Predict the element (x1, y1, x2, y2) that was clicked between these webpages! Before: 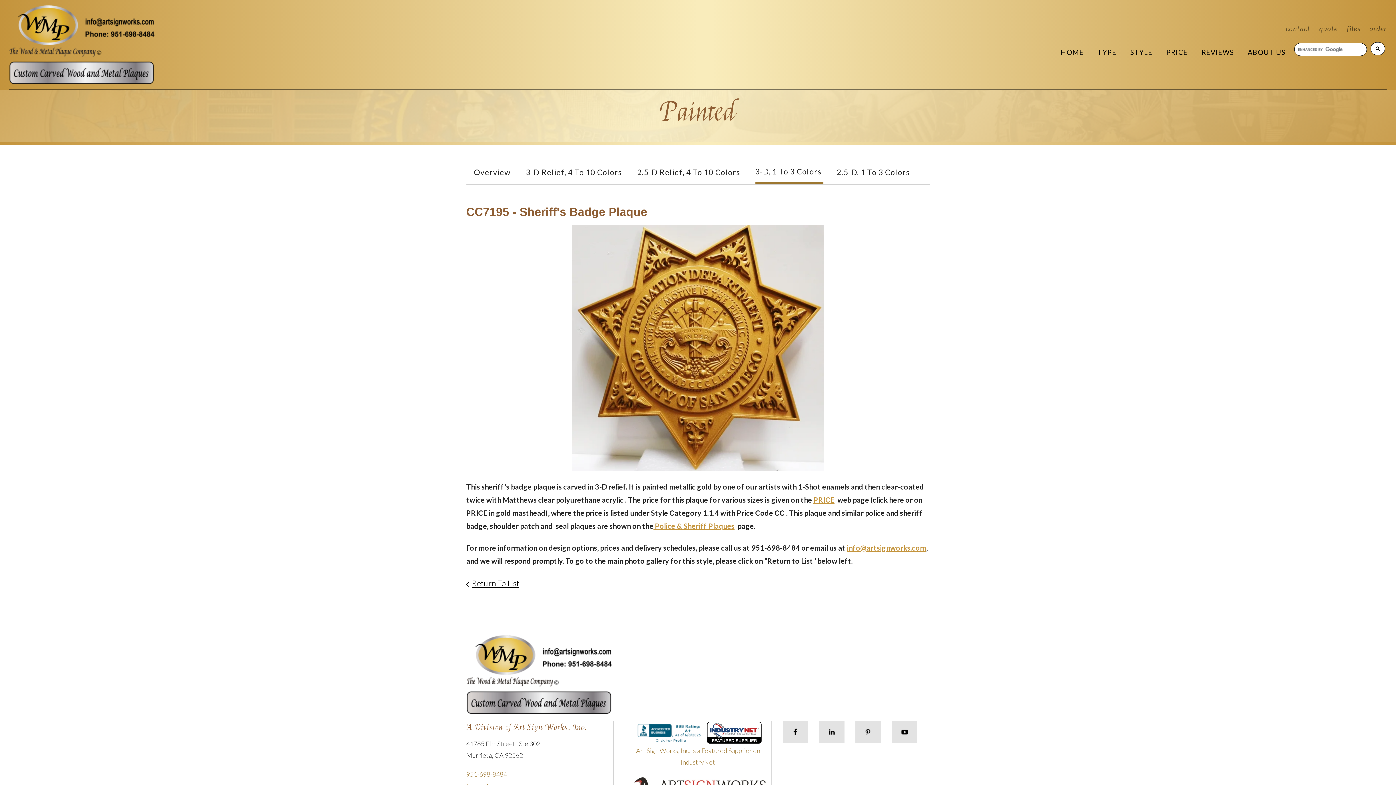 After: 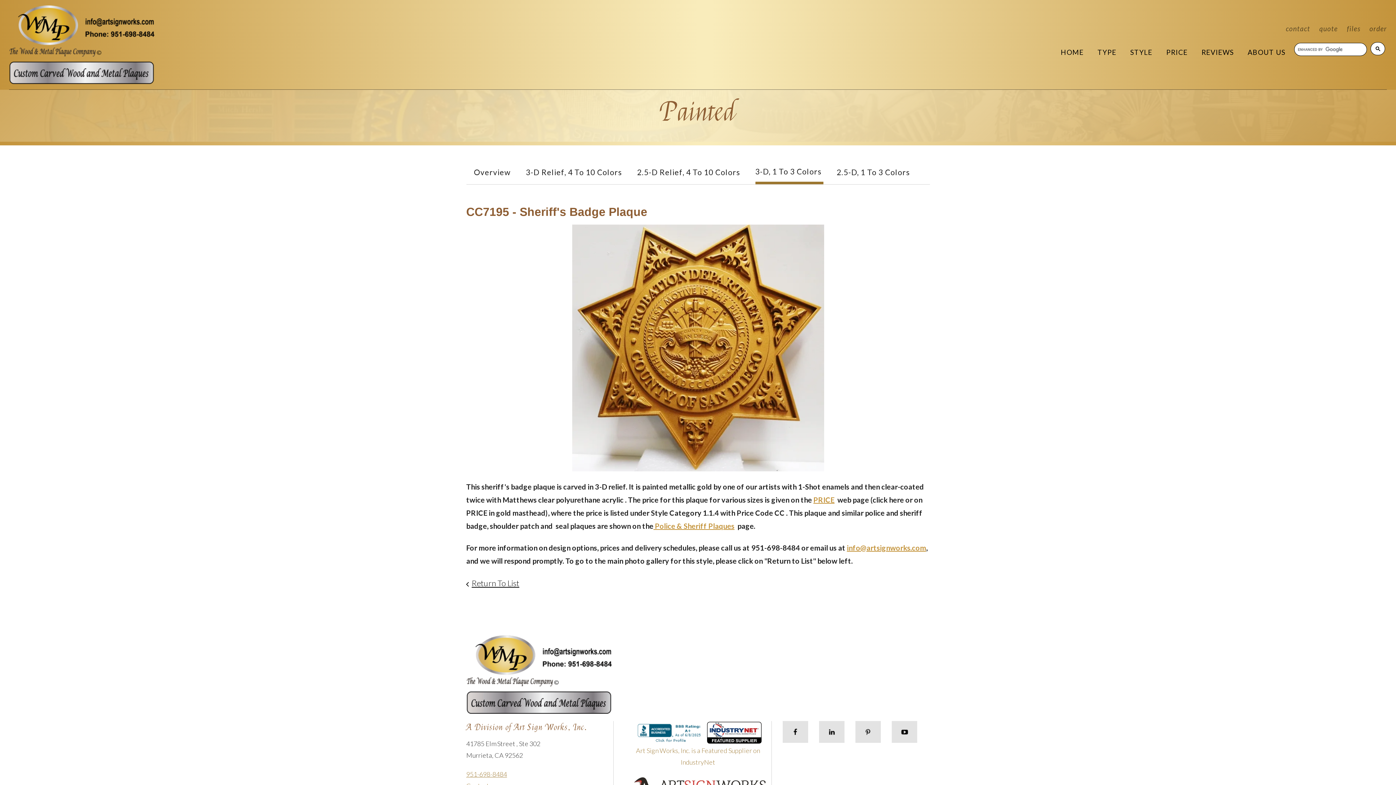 Action: bbox: (847, 543, 926, 552) label: info@artsignworks.com